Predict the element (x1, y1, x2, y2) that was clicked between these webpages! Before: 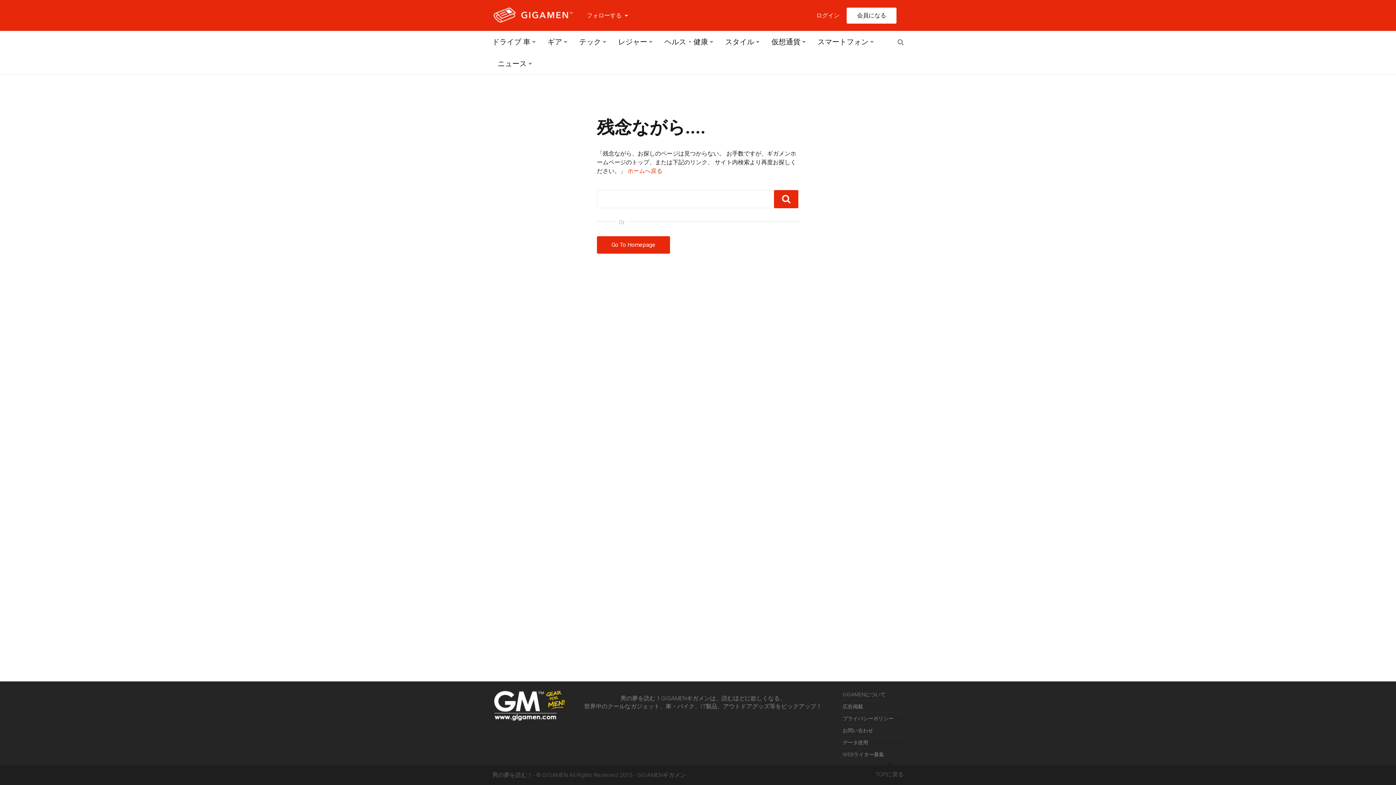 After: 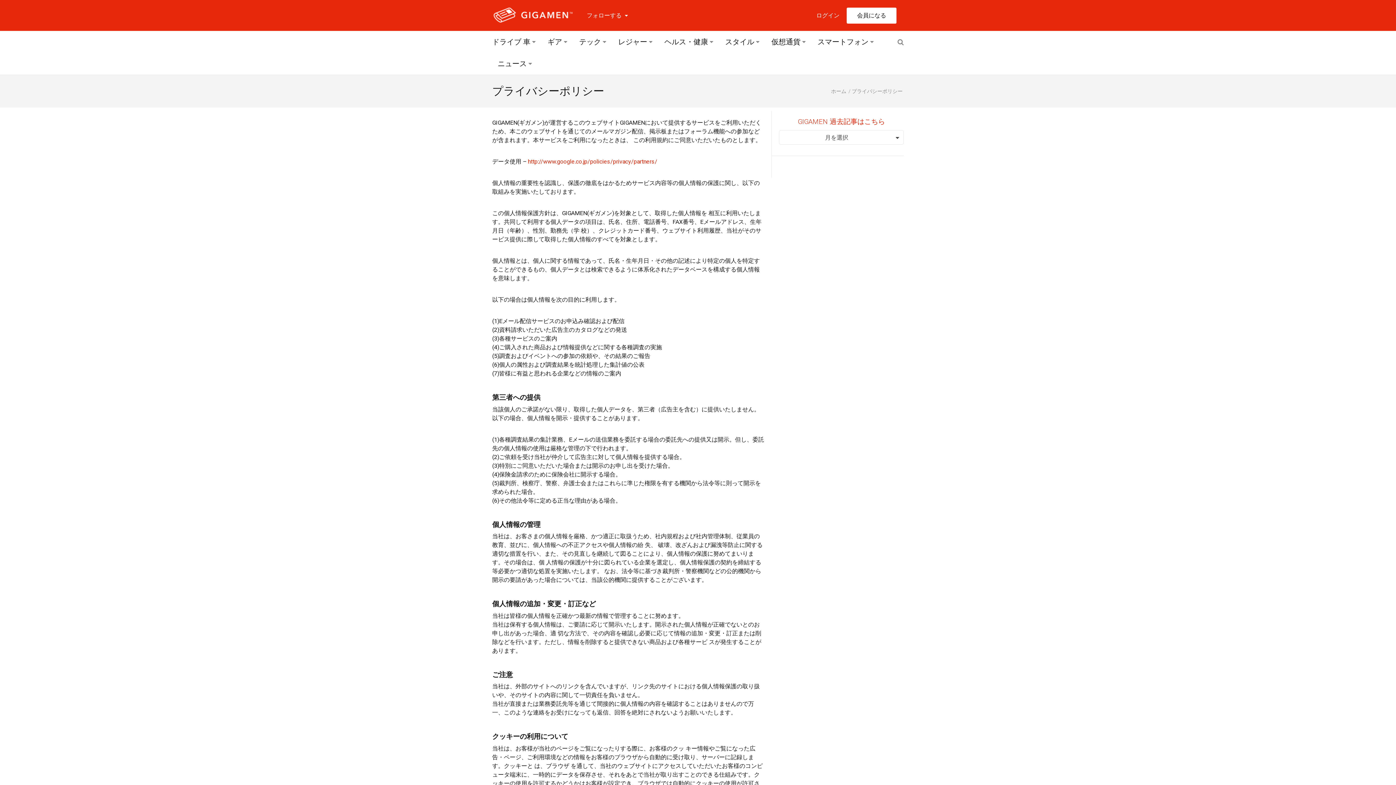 Action: bbox: (842, 716, 893, 721) label: プライバシーポリシー